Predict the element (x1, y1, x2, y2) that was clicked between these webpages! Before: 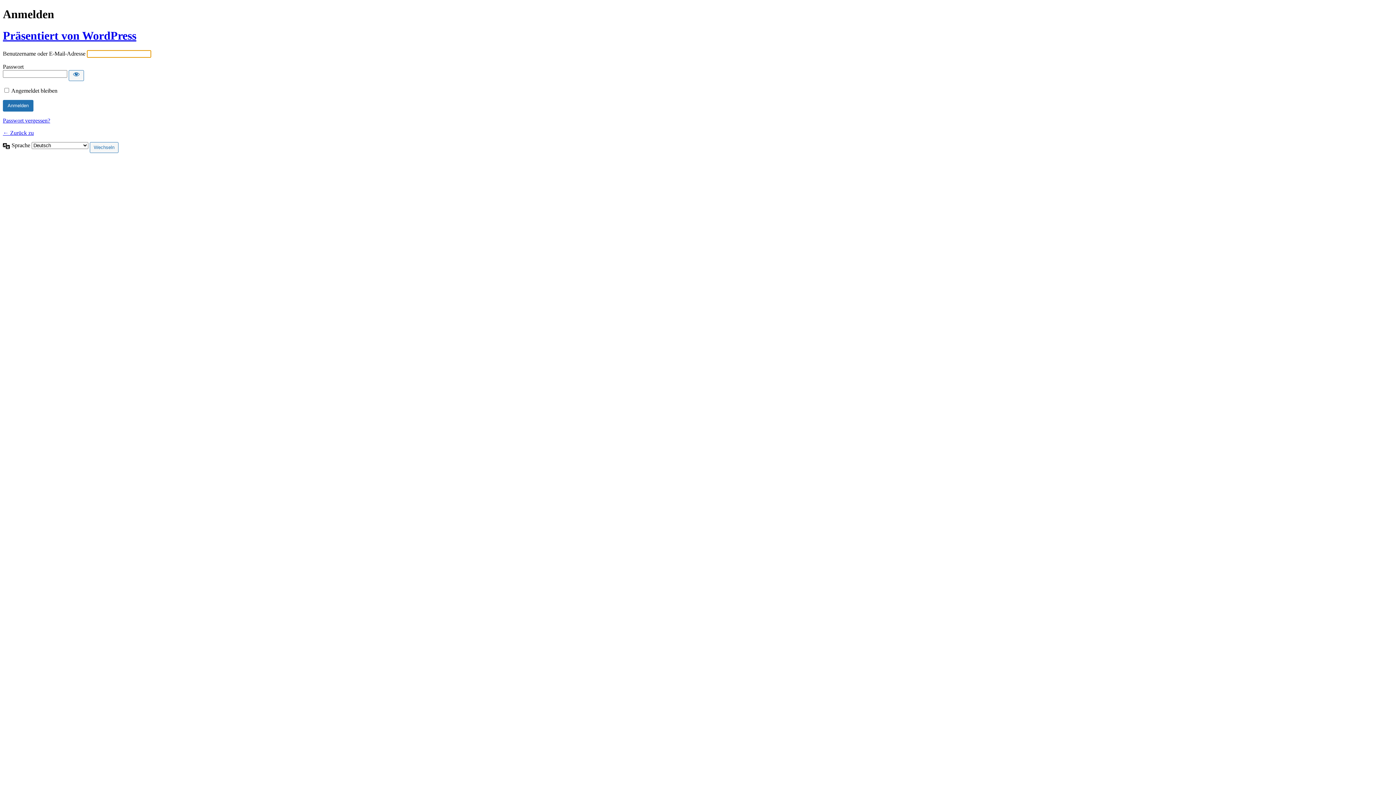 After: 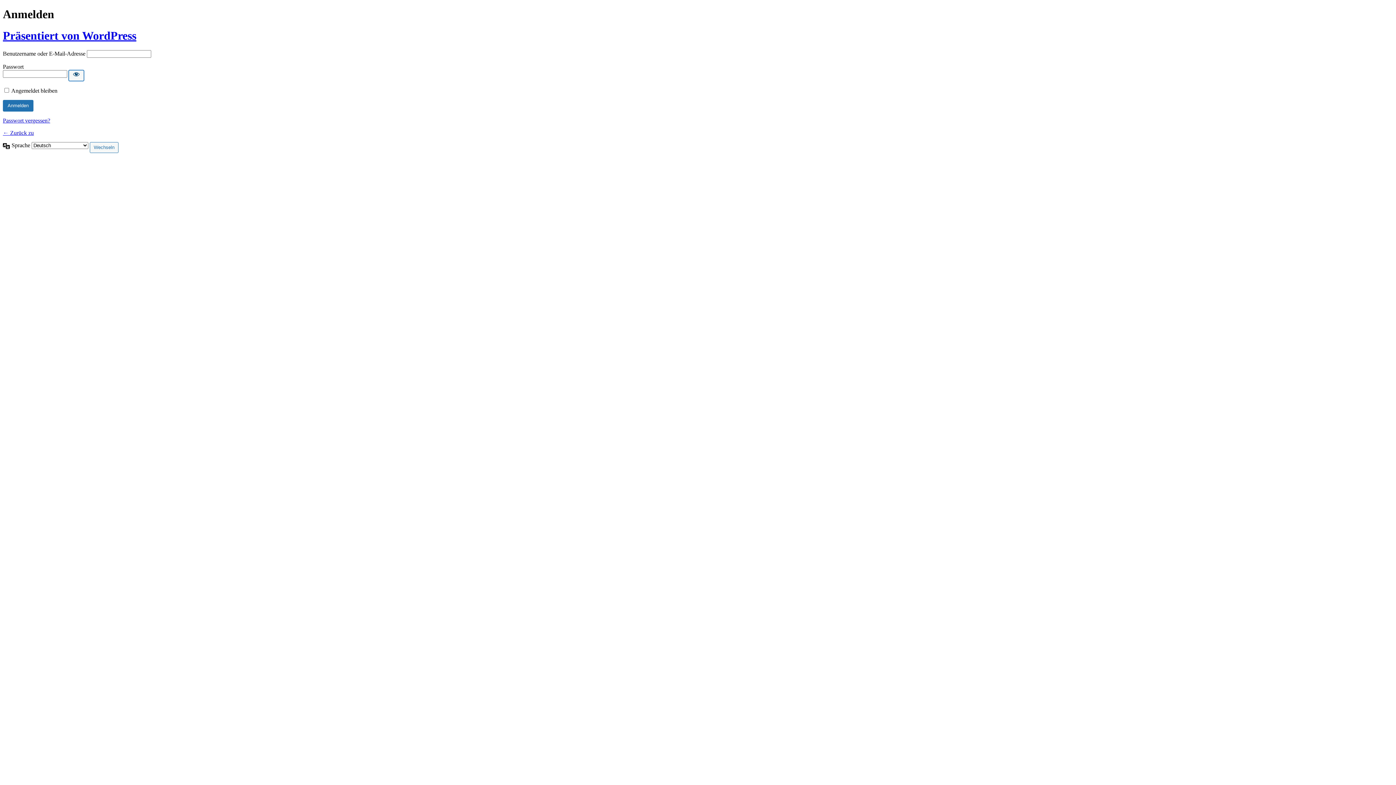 Action: label: Passwort anzeigen bbox: (68, 70, 84, 81)